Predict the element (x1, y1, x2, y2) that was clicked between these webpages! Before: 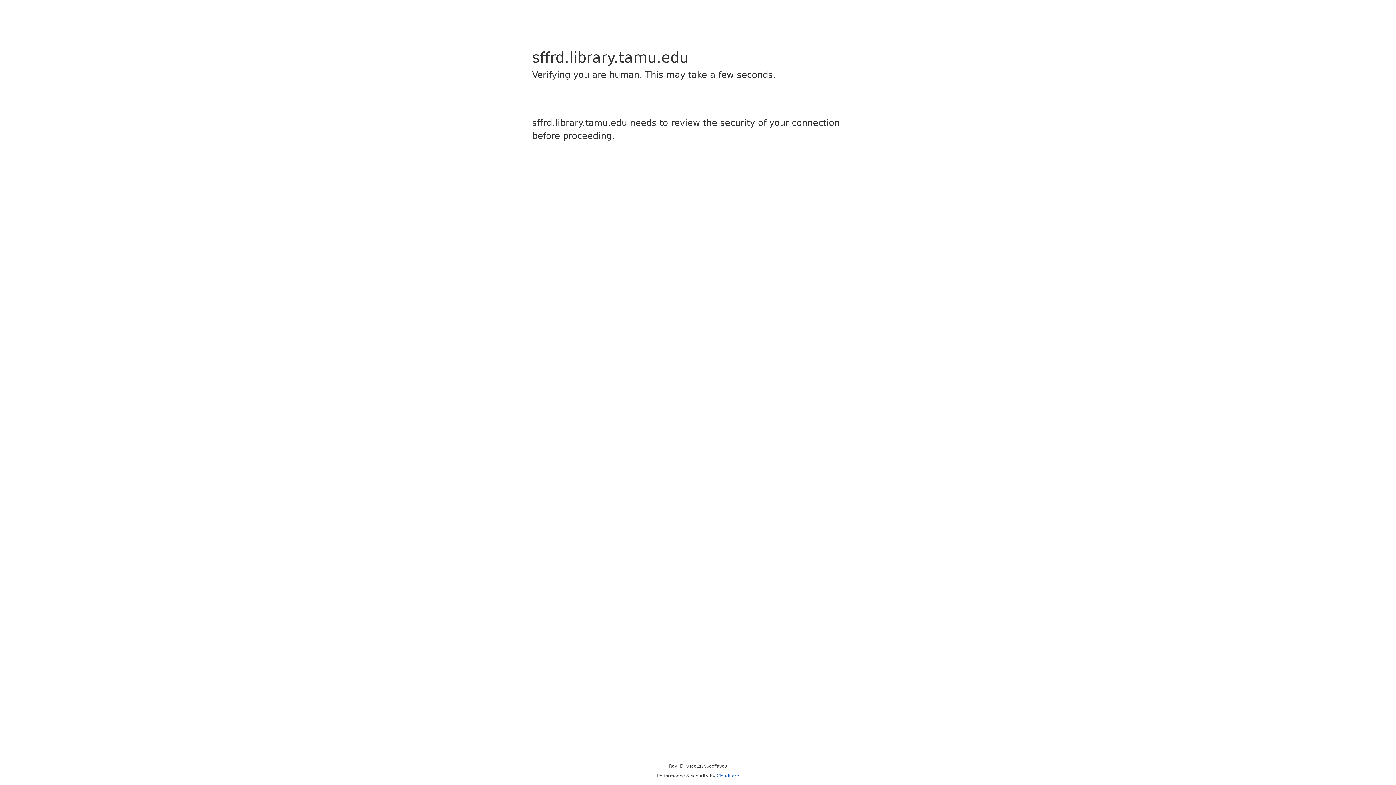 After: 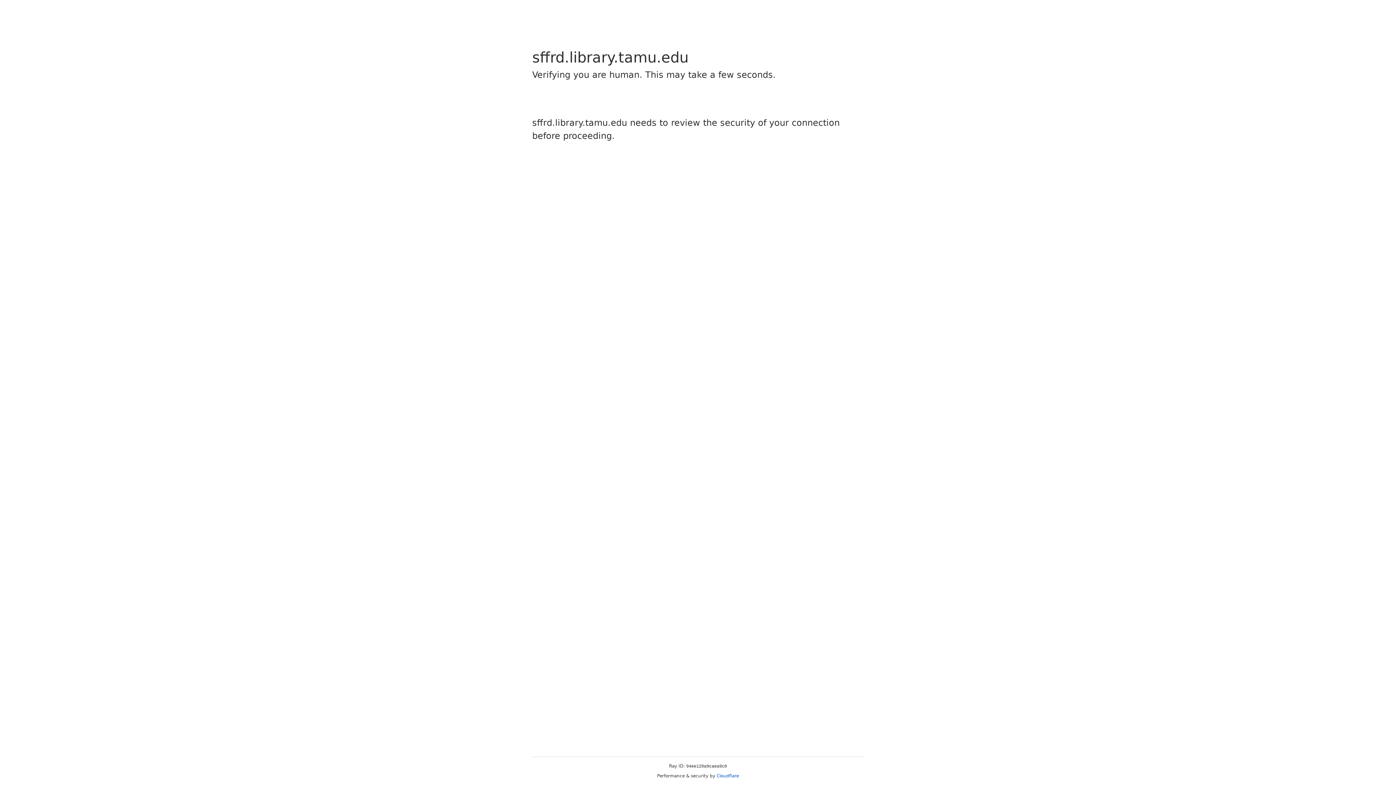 Action: label: Cloudflare bbox: (716, 773, 739, 778)